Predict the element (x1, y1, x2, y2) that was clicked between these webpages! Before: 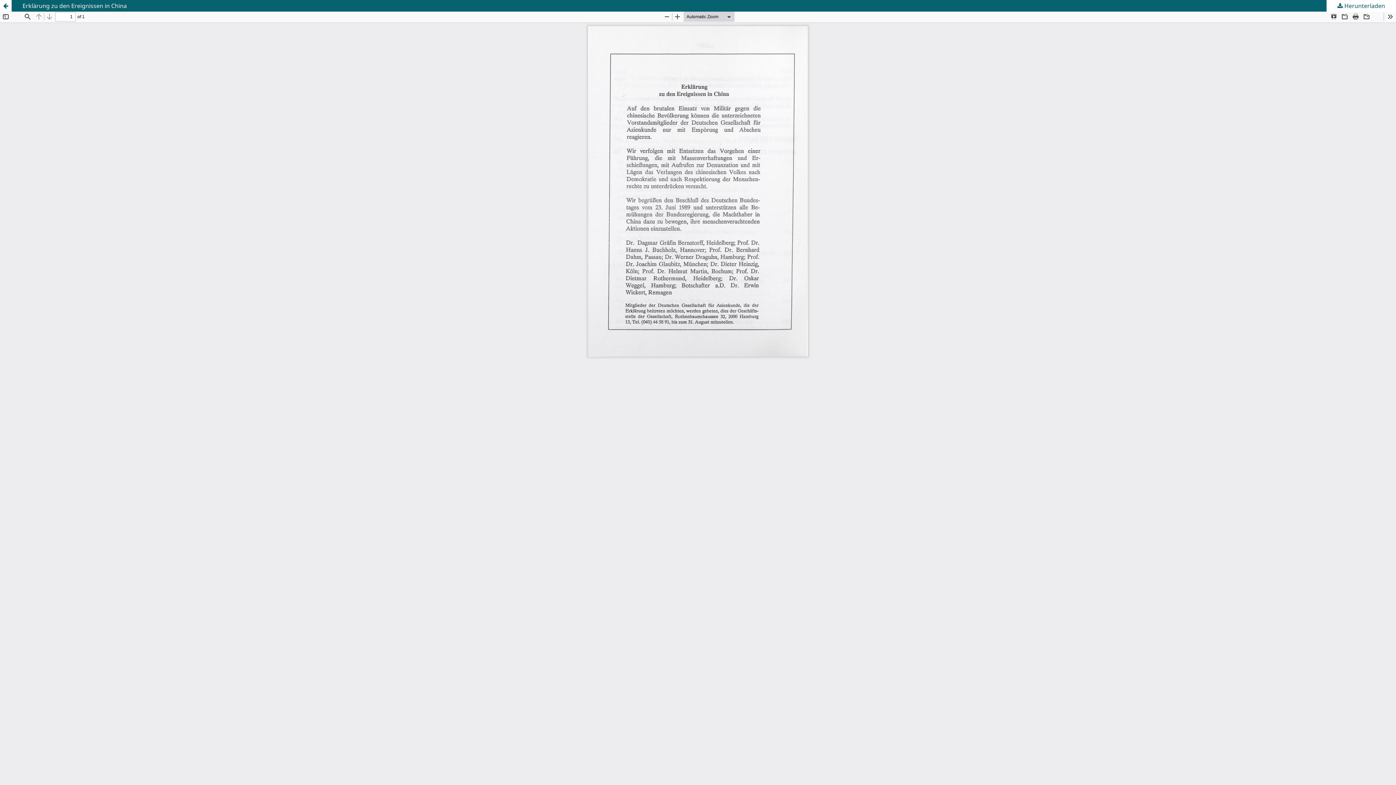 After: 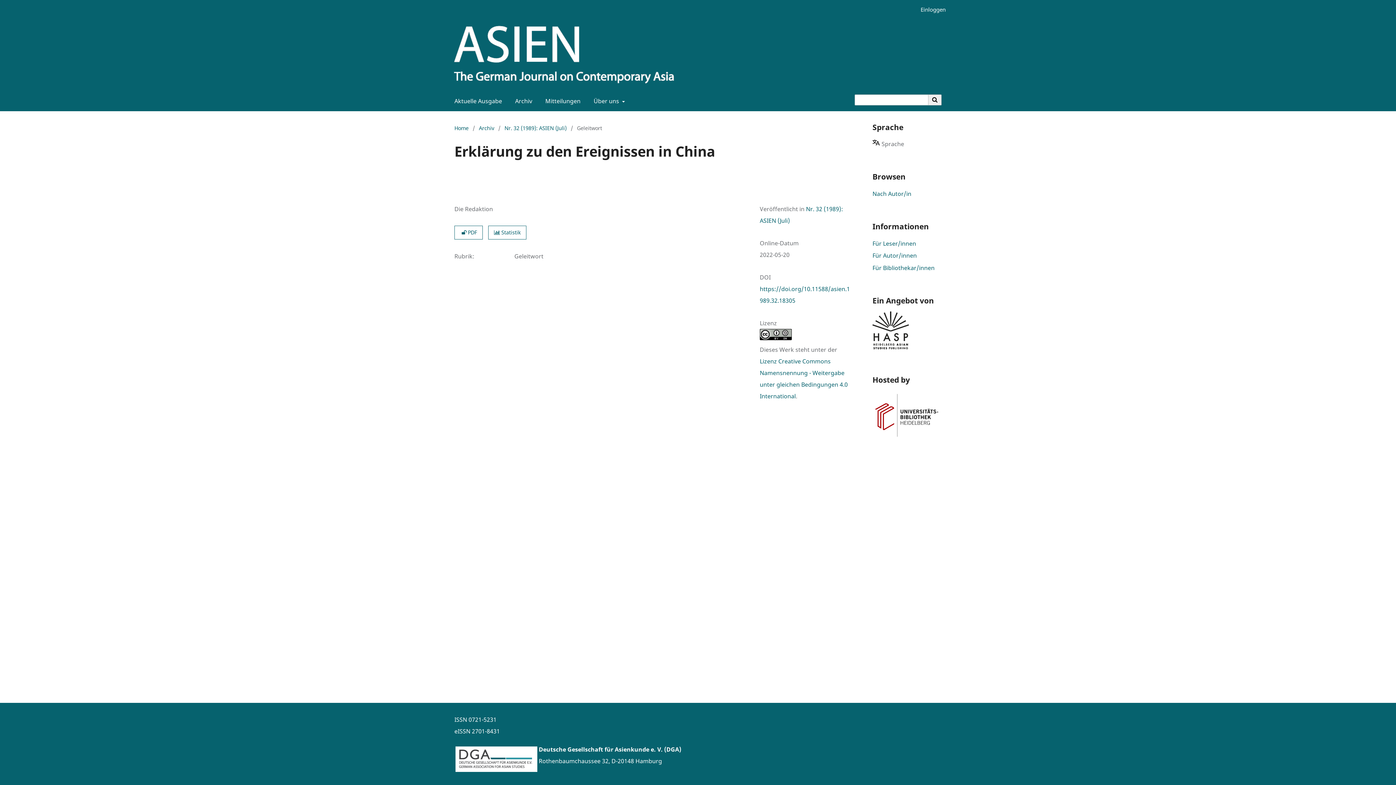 Action: bbox: (0, 0, 11, 11) label: Zu Artikeldetails zurückkehren